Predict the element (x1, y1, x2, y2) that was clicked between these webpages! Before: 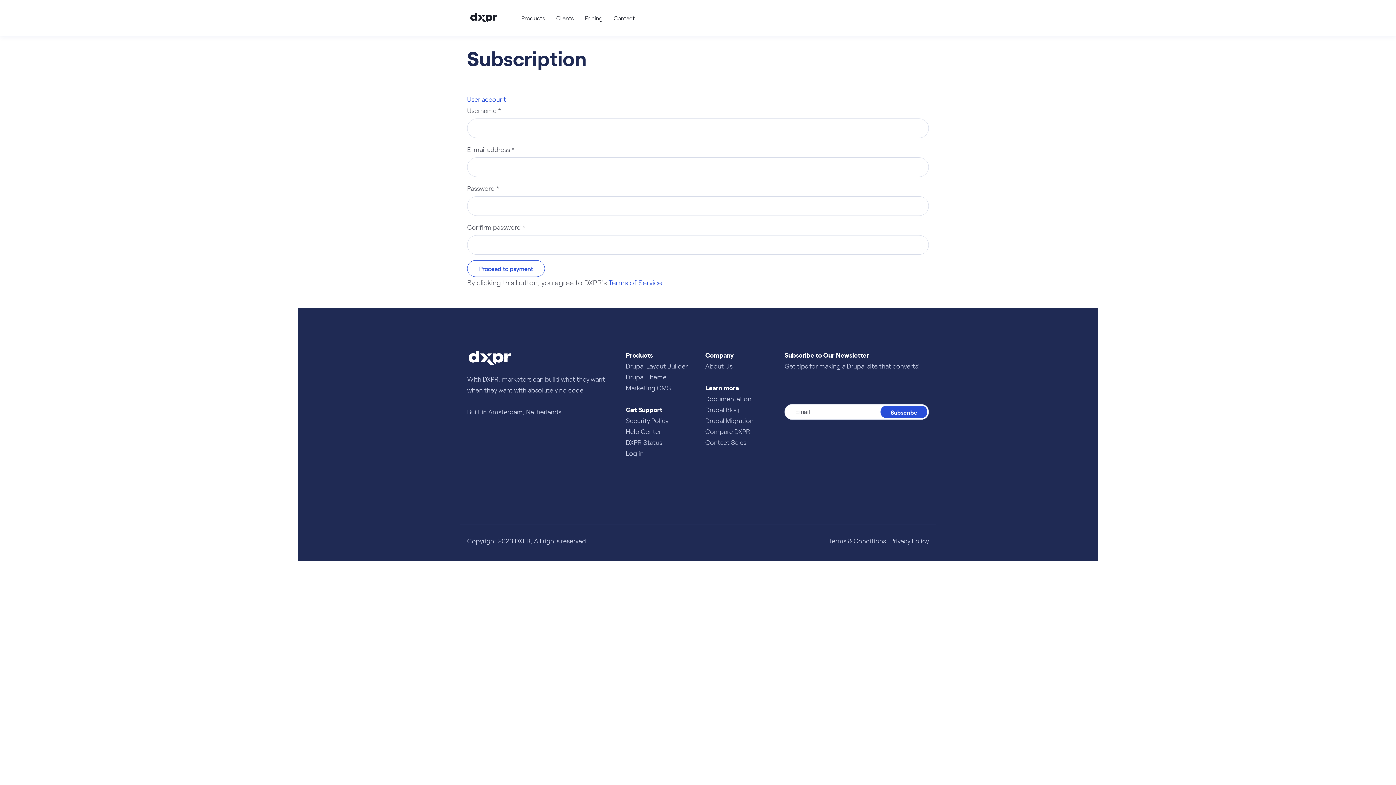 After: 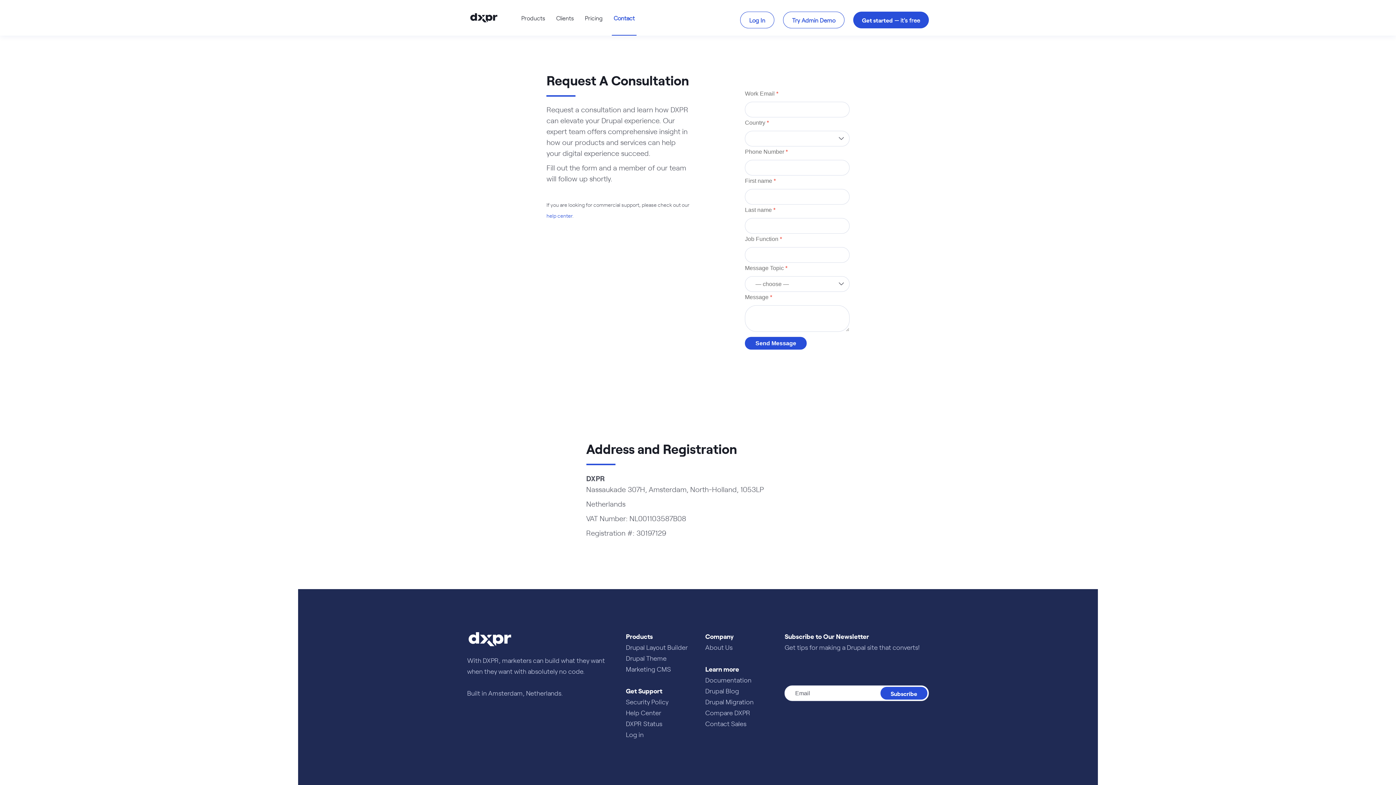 Action: bbox: (608, 0, 640, 35) label: Contact